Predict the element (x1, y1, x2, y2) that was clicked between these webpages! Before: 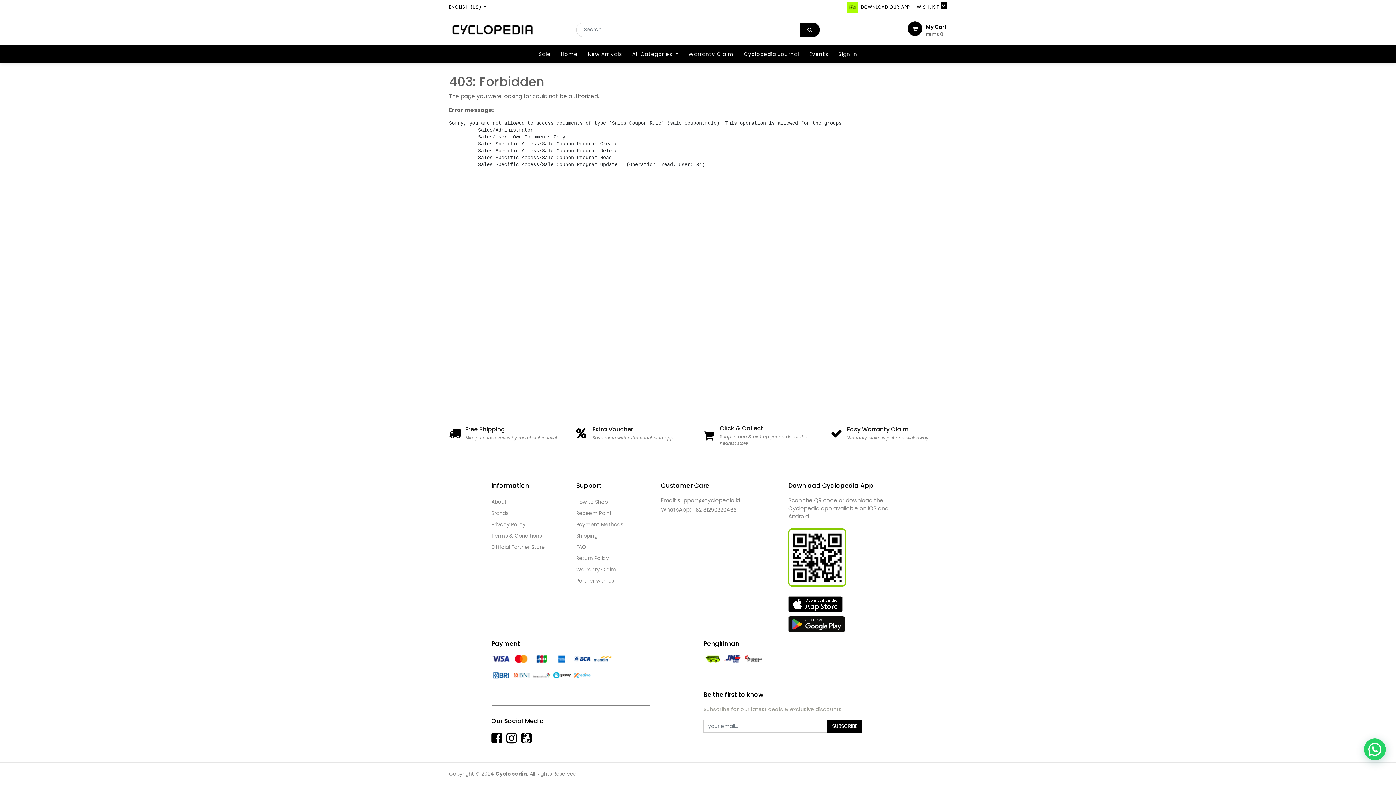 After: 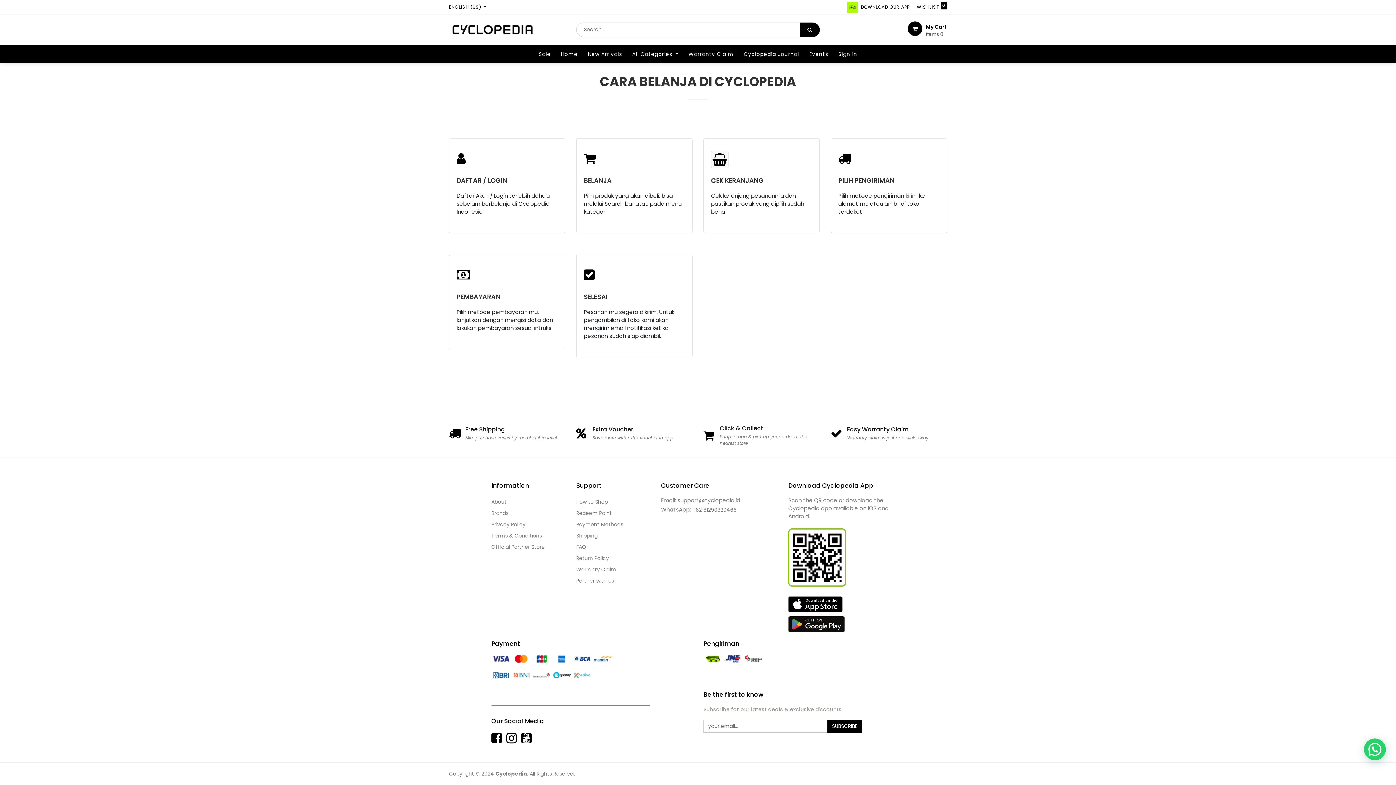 Action: bbox: (576, 496, 607, 507) label: How to Shop